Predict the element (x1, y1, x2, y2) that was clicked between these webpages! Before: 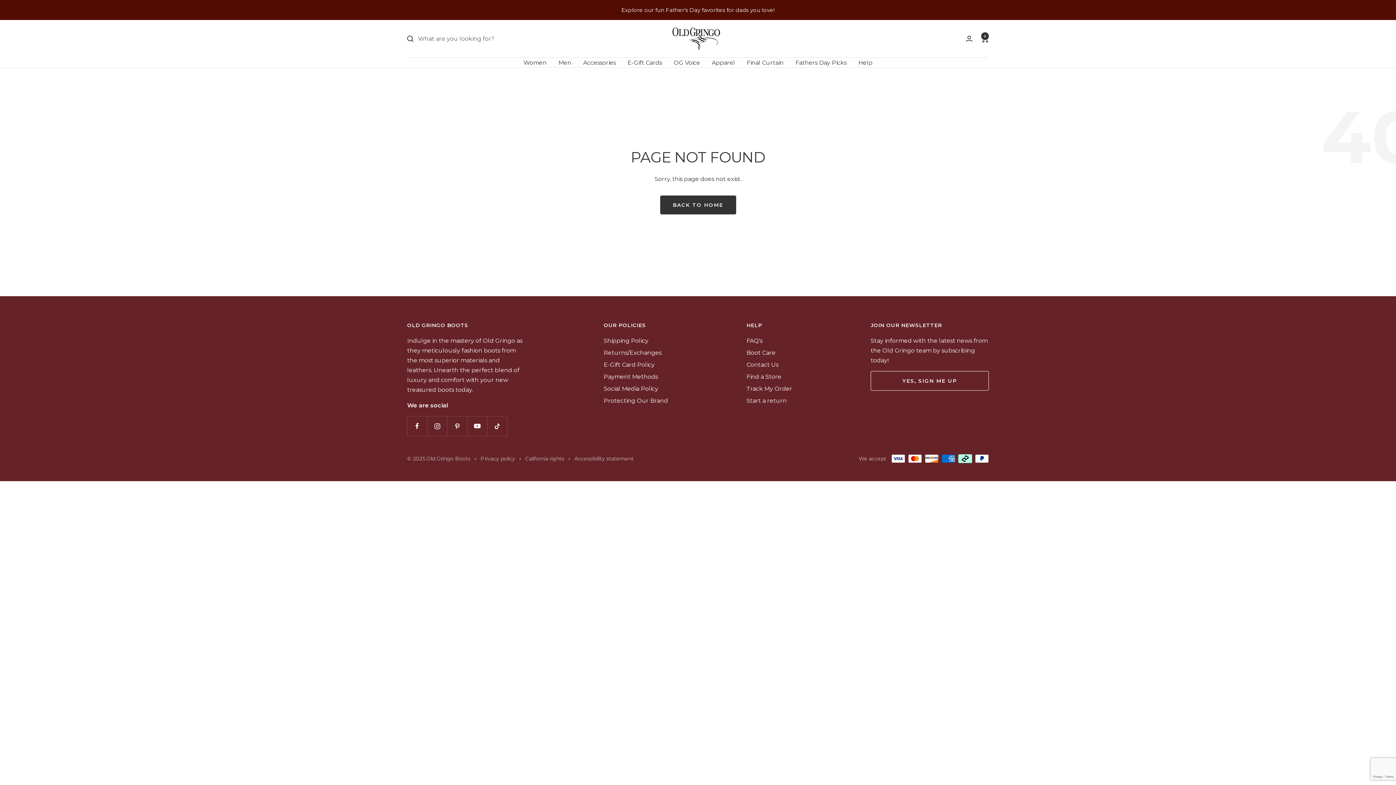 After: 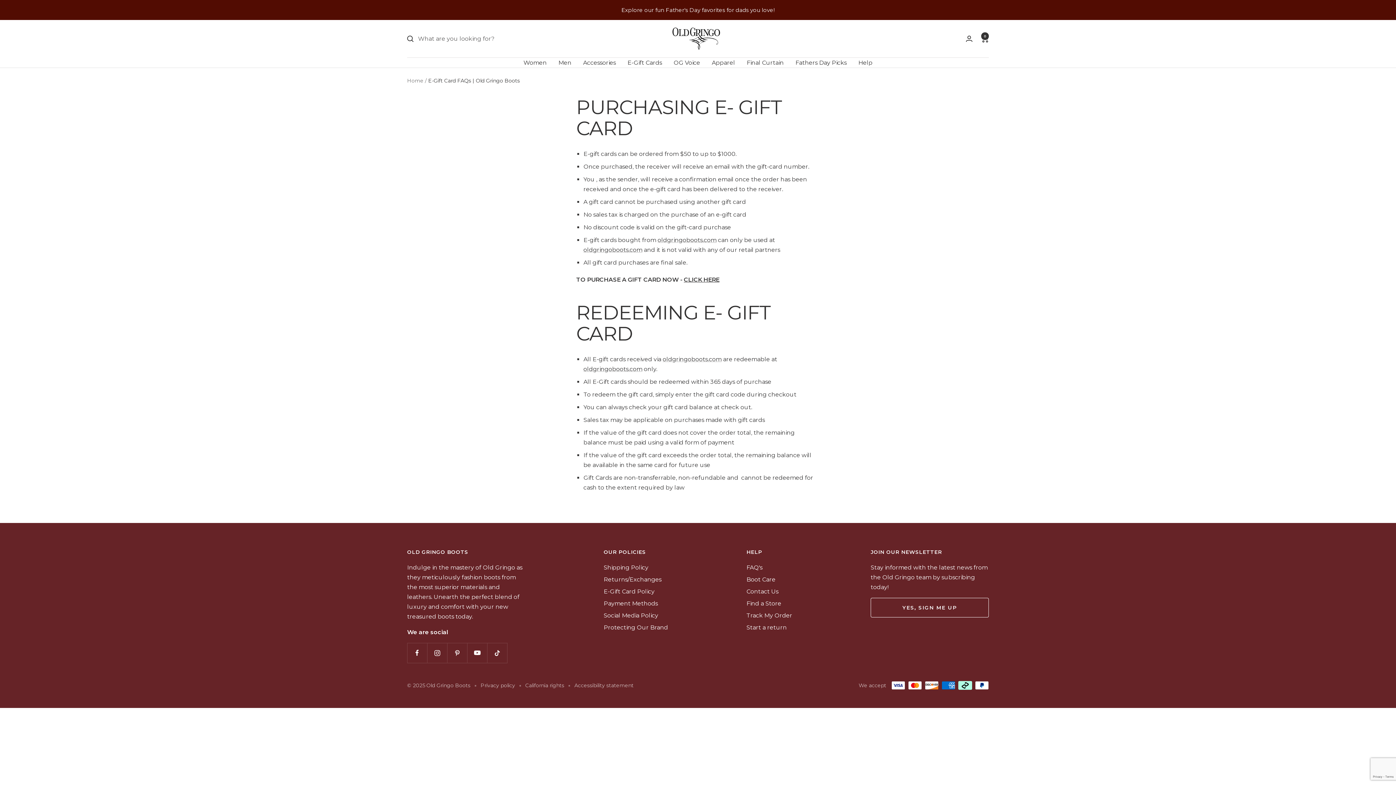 Action: label: E-Gift Card Policy bbox: (603, 360, 654, 369)